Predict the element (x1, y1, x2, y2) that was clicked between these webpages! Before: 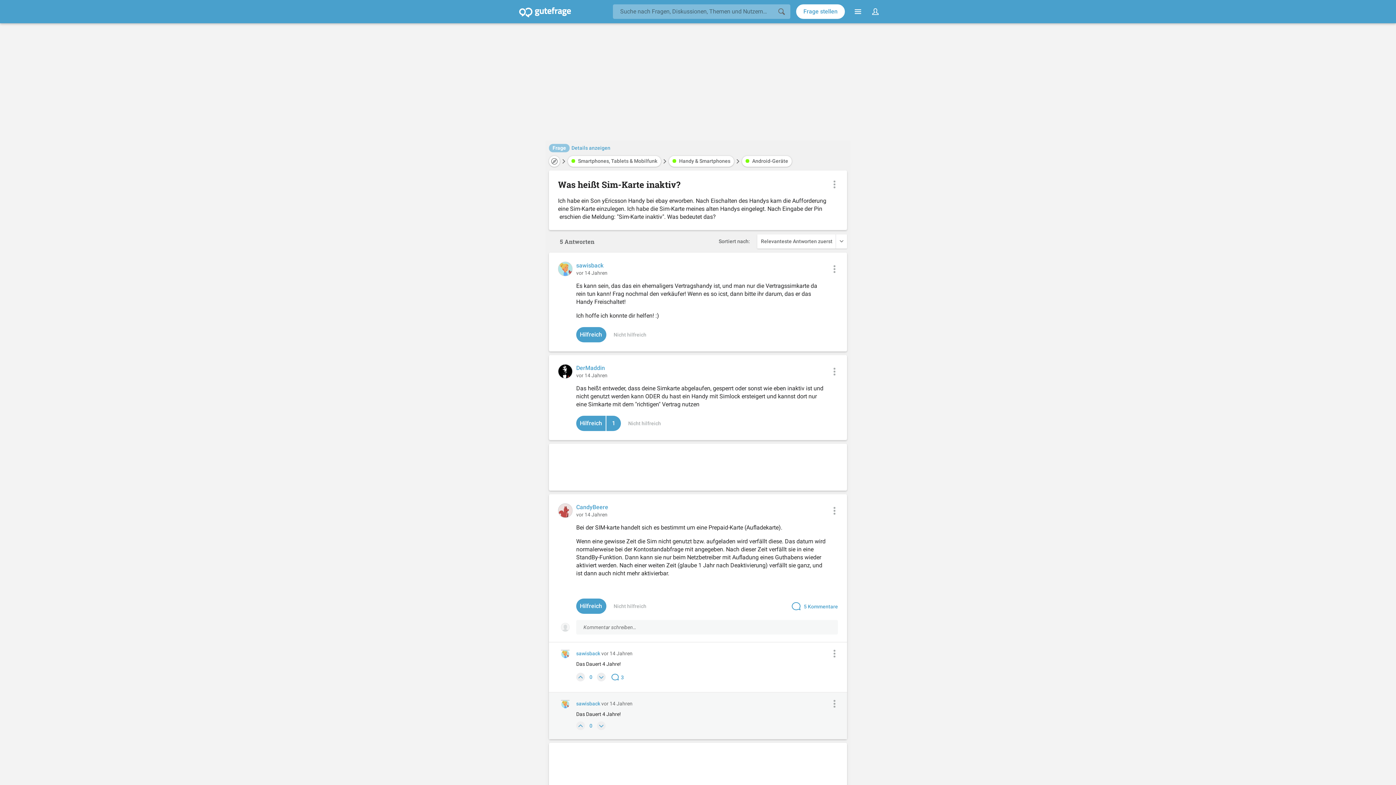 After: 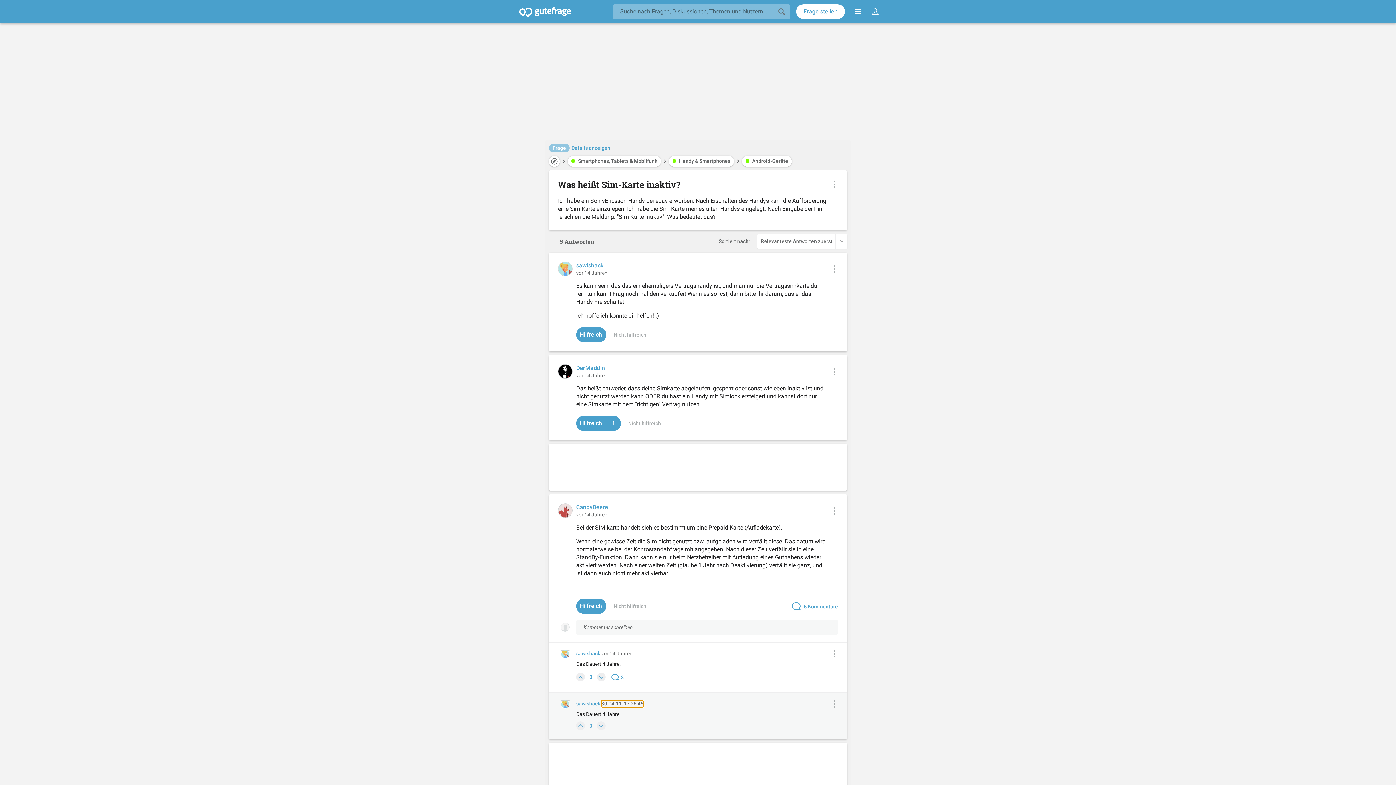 Action: bbox: (601, 700, 632, 707) label: vor 14 Jahren